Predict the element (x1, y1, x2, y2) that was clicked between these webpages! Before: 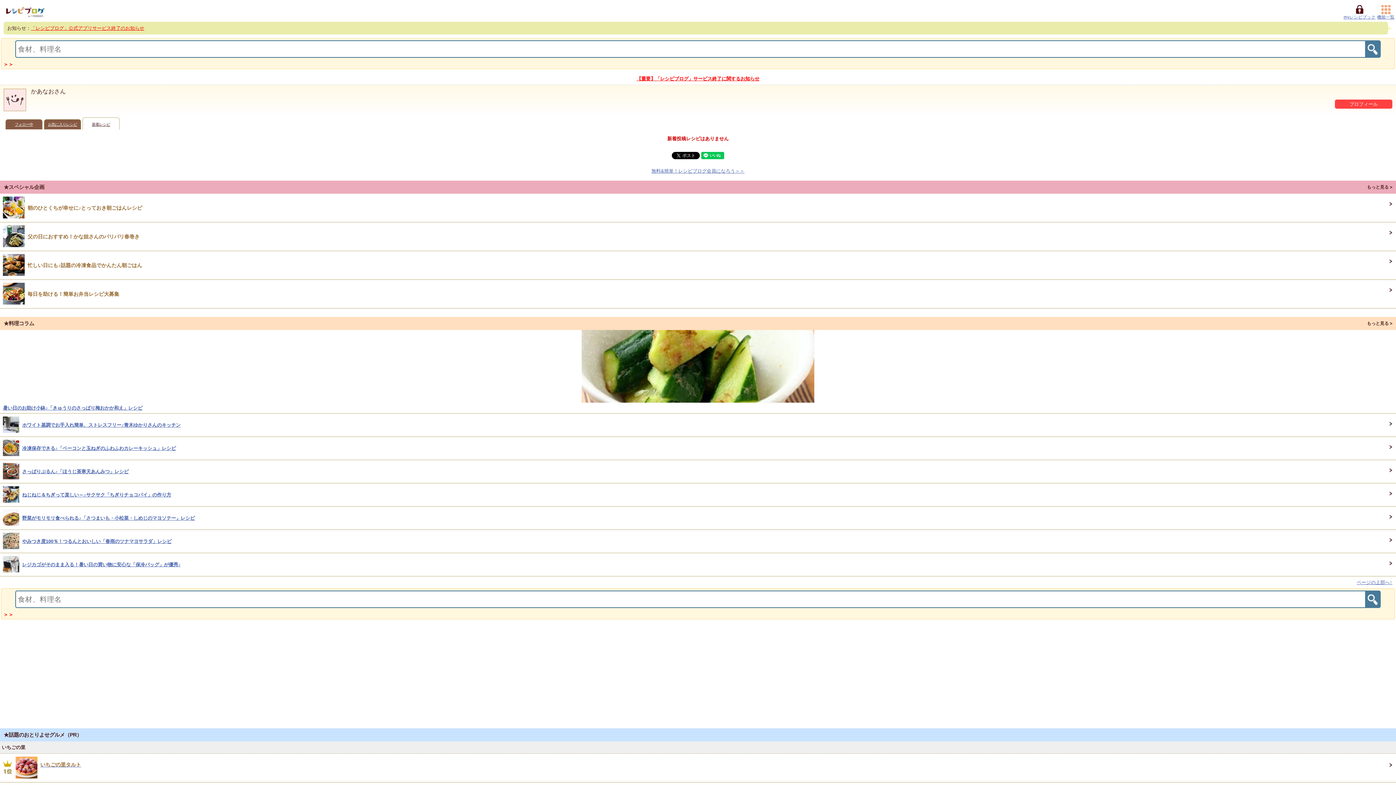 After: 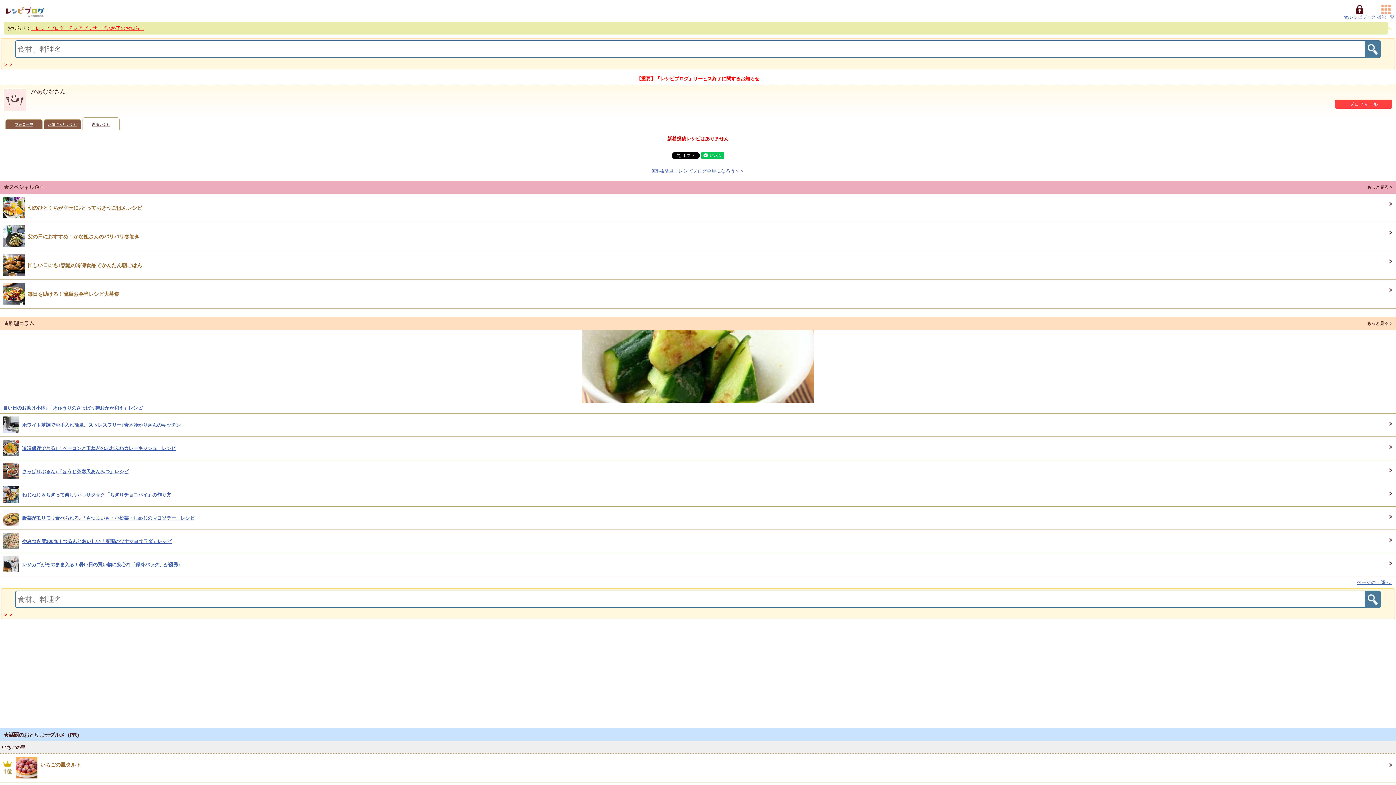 Action: bbox: (0, 754, 1396, 782) label: 1位
いちごの里タルト